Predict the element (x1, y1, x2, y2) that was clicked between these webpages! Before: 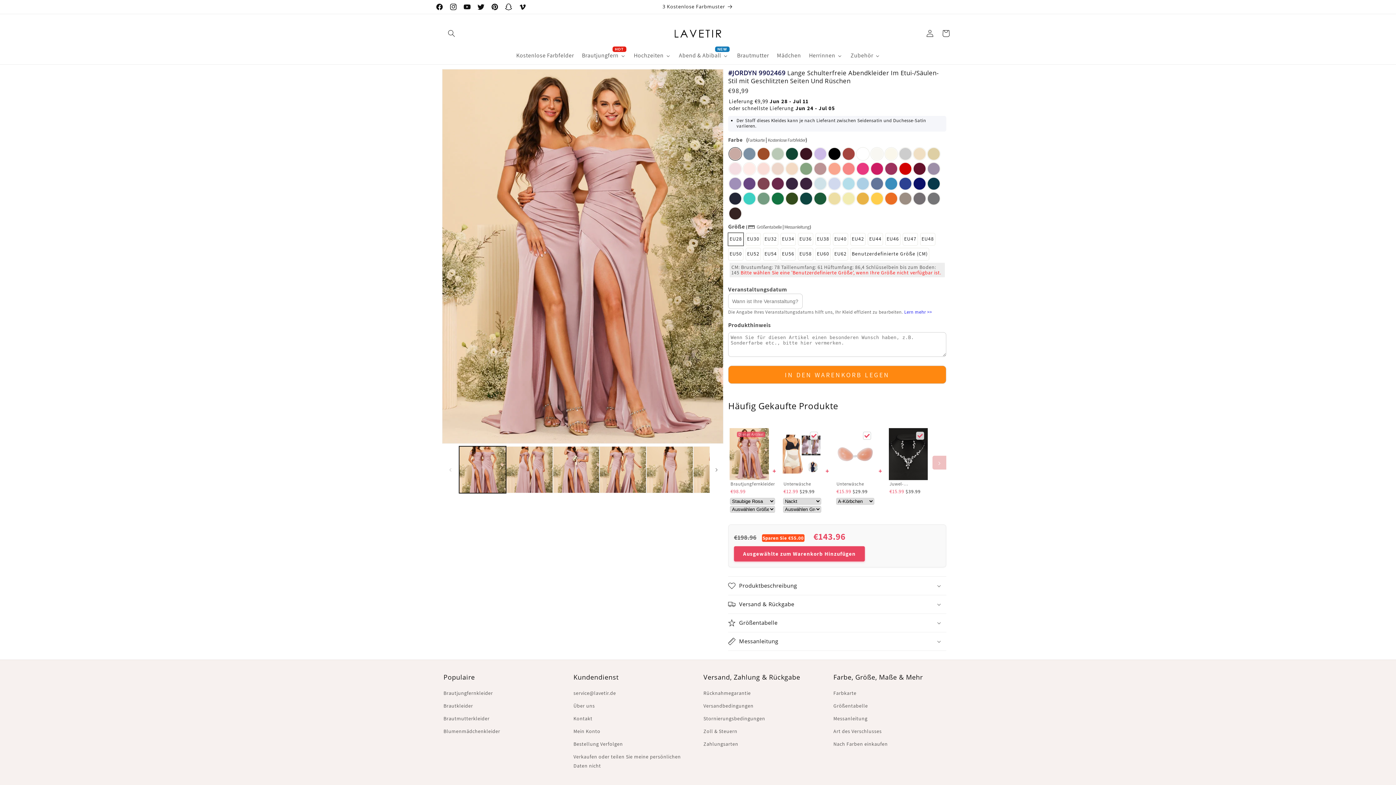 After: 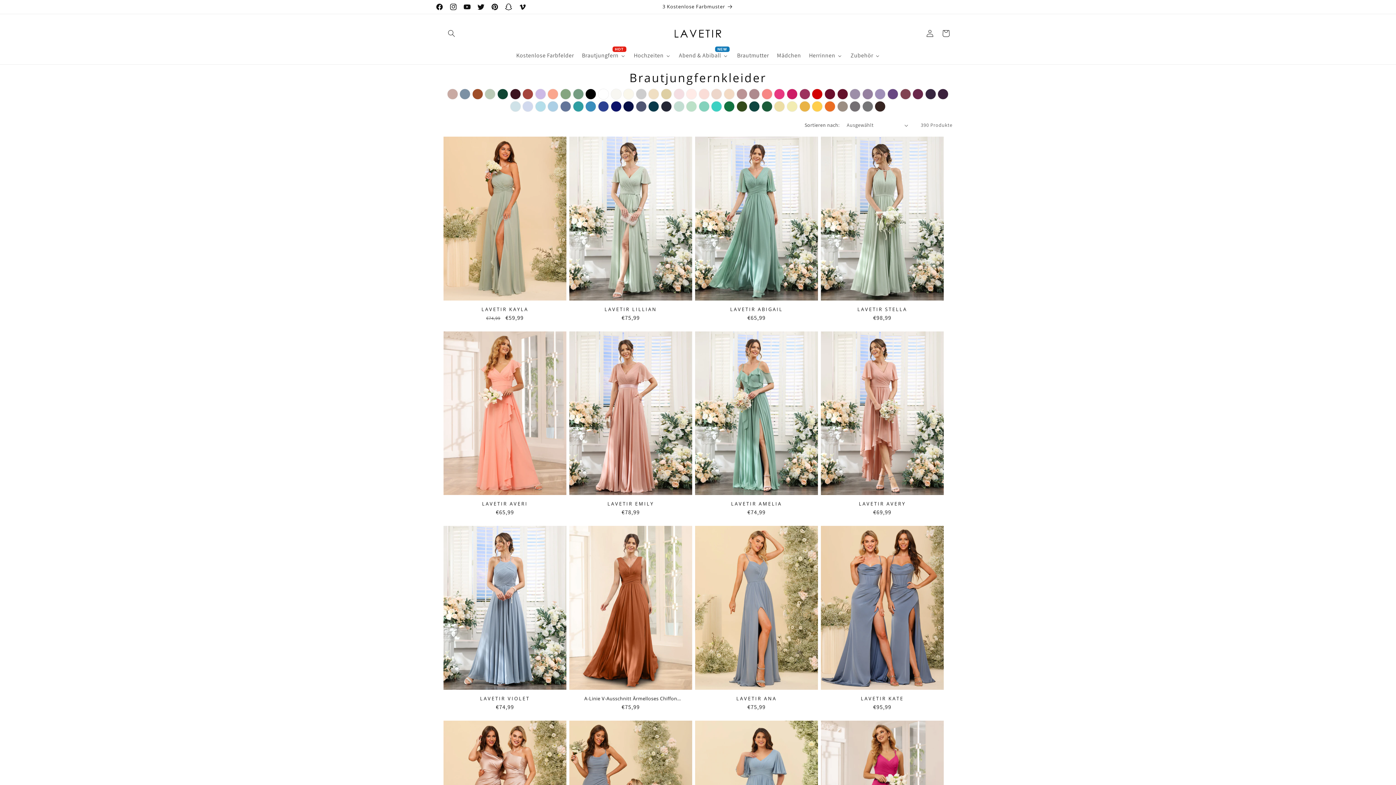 Action: bbox: (443, 688, 493, 699) label: Brautjungfernkleider